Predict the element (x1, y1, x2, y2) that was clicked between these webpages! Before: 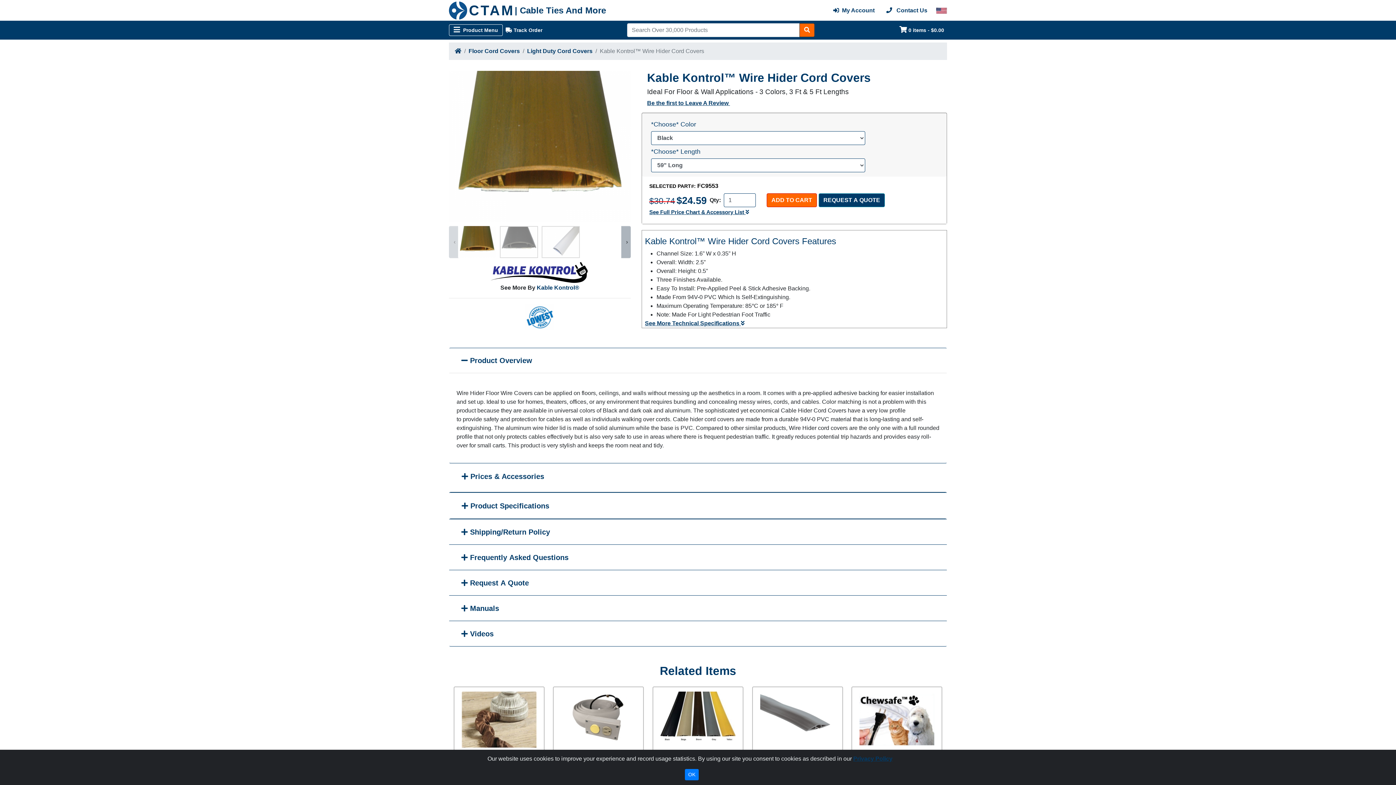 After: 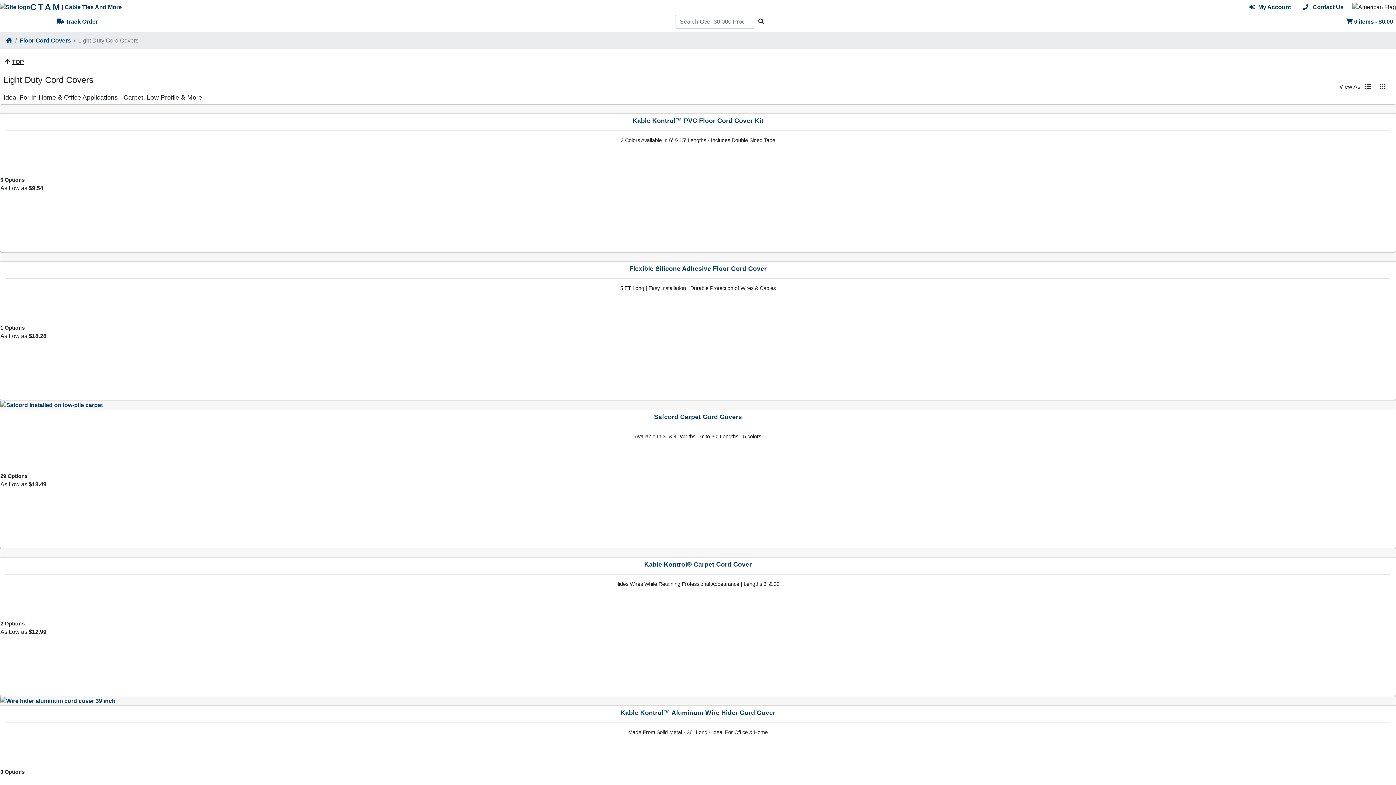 Action: label: Light Duty Cord Covers bbox: (527, 48, 592, 54)